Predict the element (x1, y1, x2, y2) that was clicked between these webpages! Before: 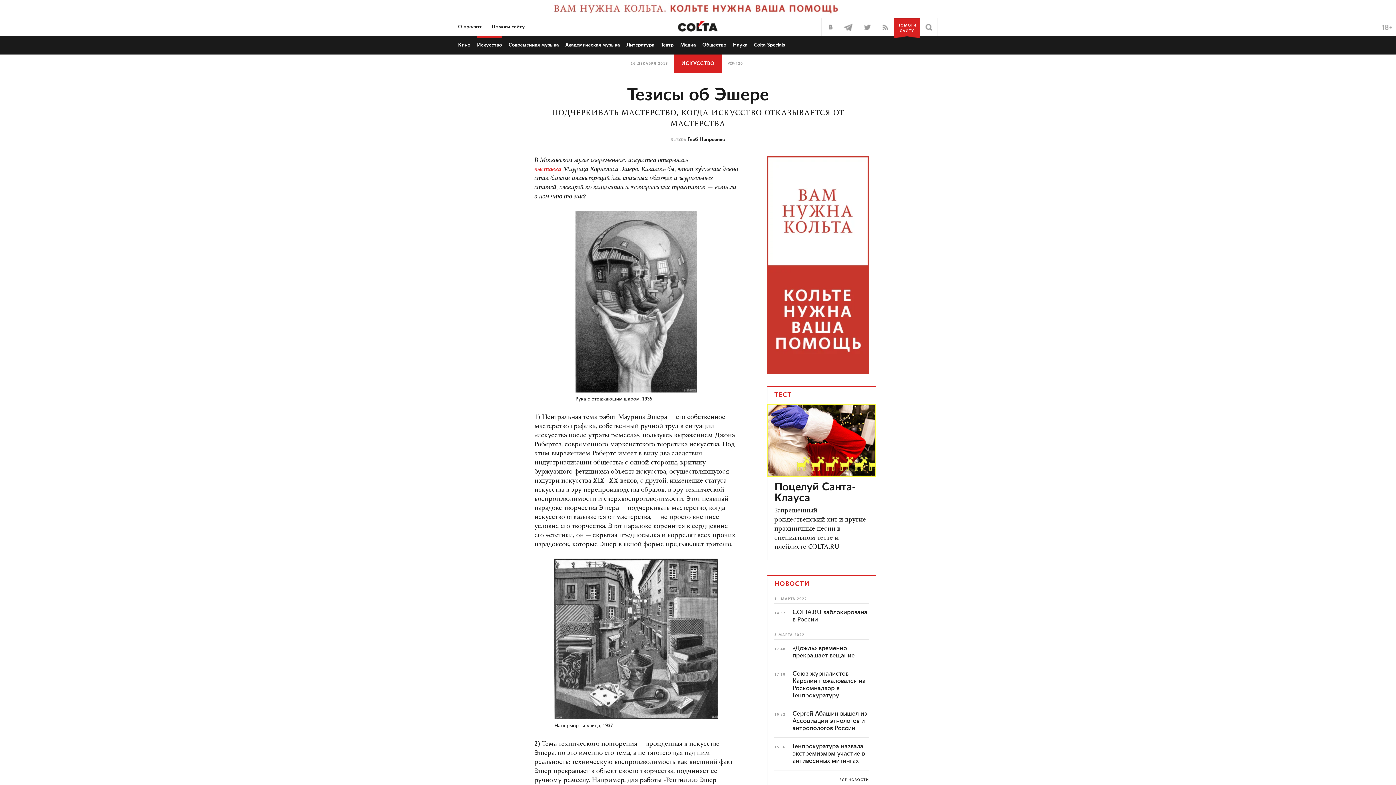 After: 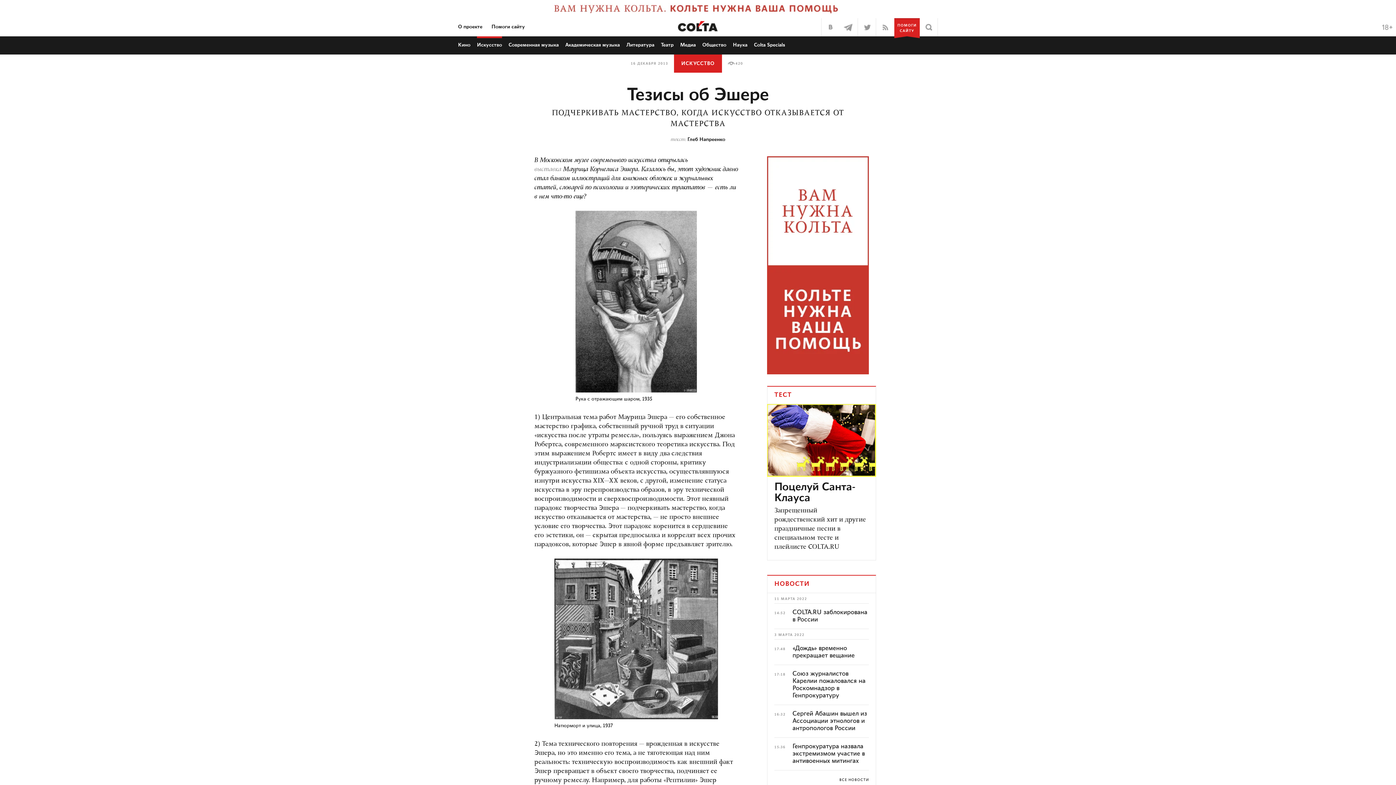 Action: bbox: (534, 166, 561, 173) label: выставка